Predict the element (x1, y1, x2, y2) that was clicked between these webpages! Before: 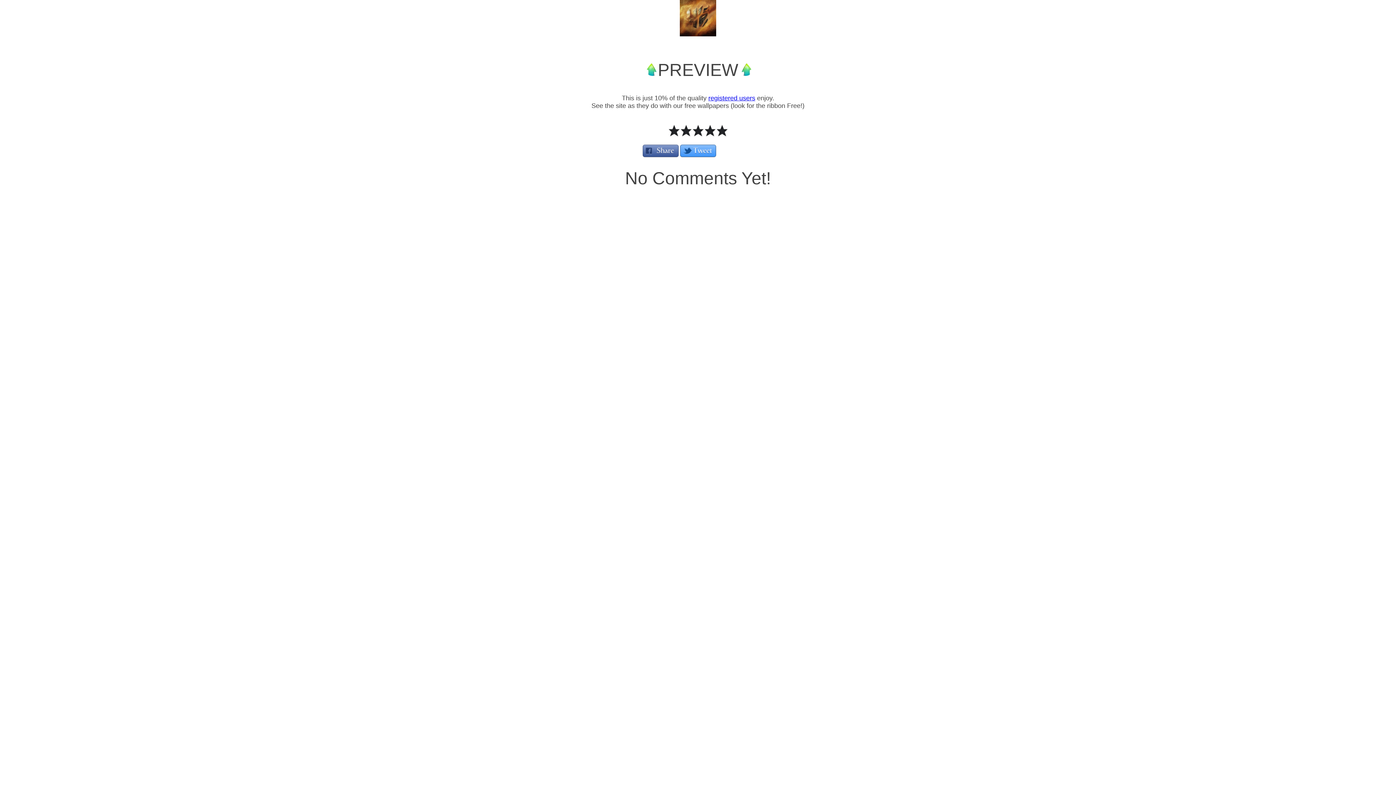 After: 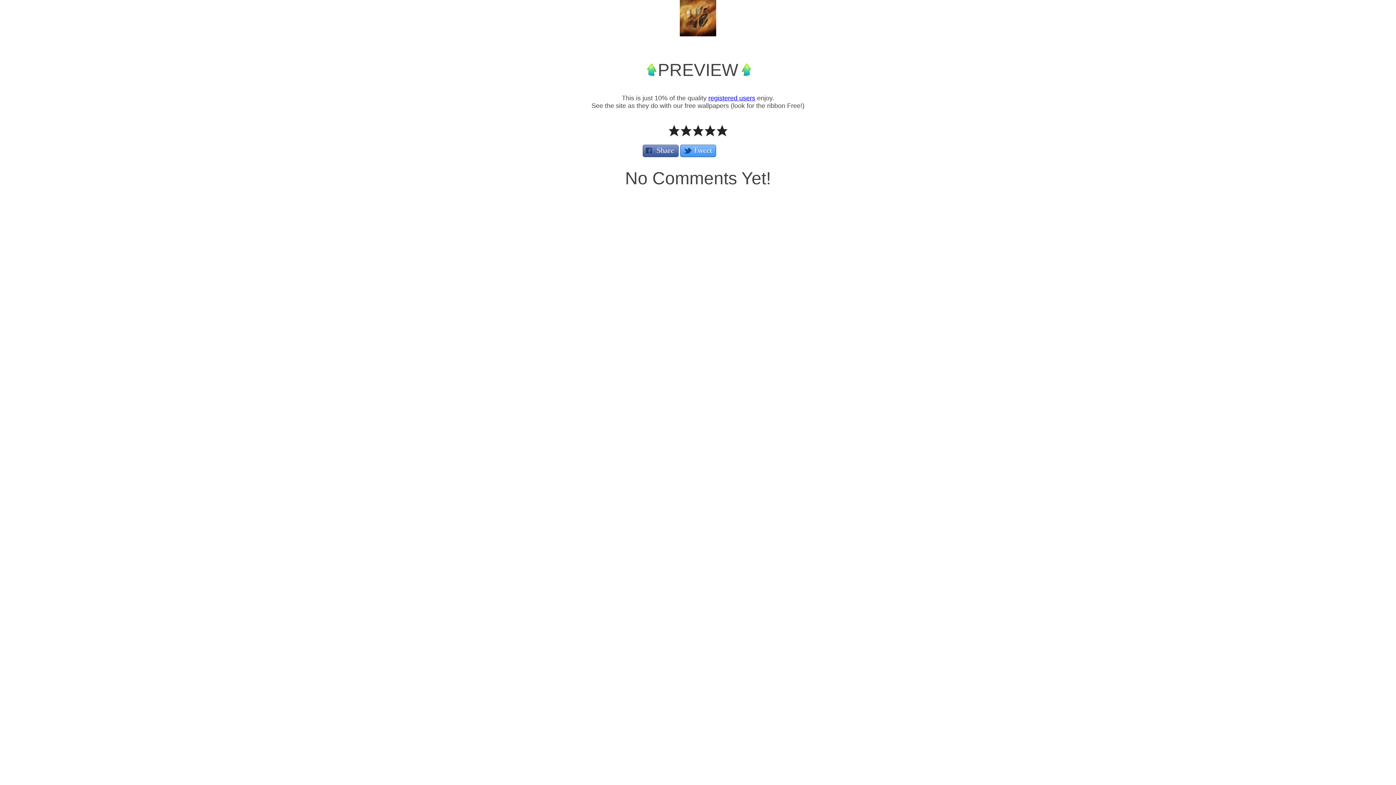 Action: bbox: (692, 124, 704, 137)